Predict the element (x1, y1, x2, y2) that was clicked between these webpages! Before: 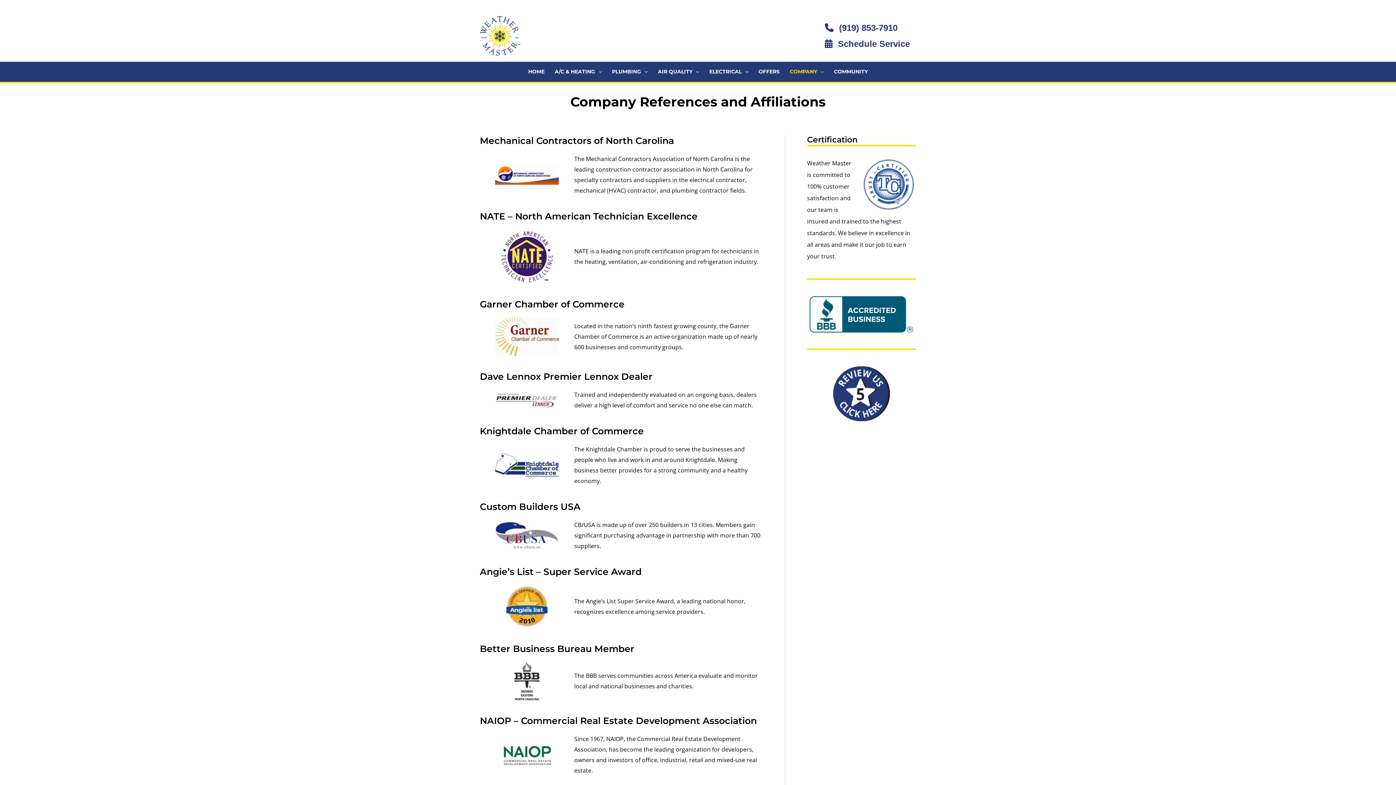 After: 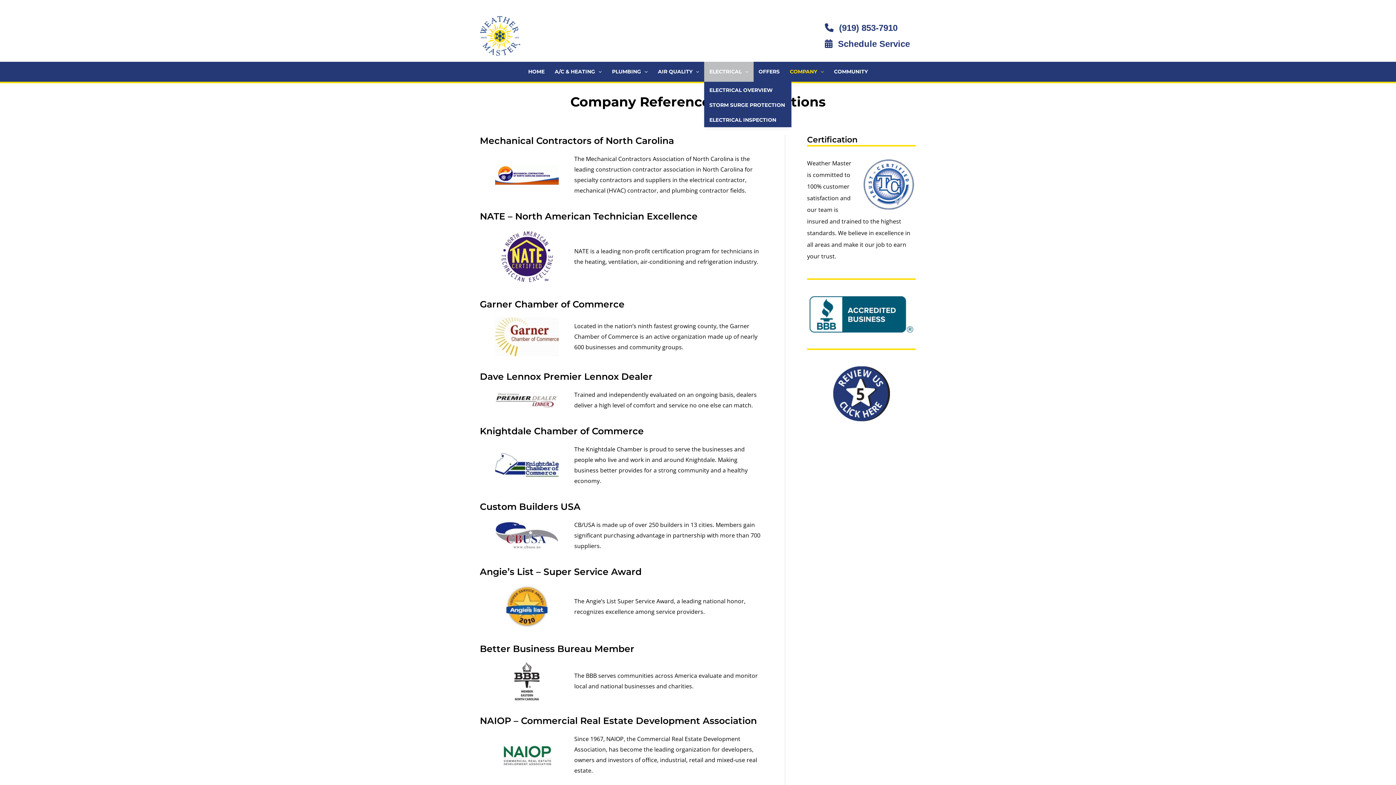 Action: label: ELECTRICAL bbox: (704, 61, 753, 81)